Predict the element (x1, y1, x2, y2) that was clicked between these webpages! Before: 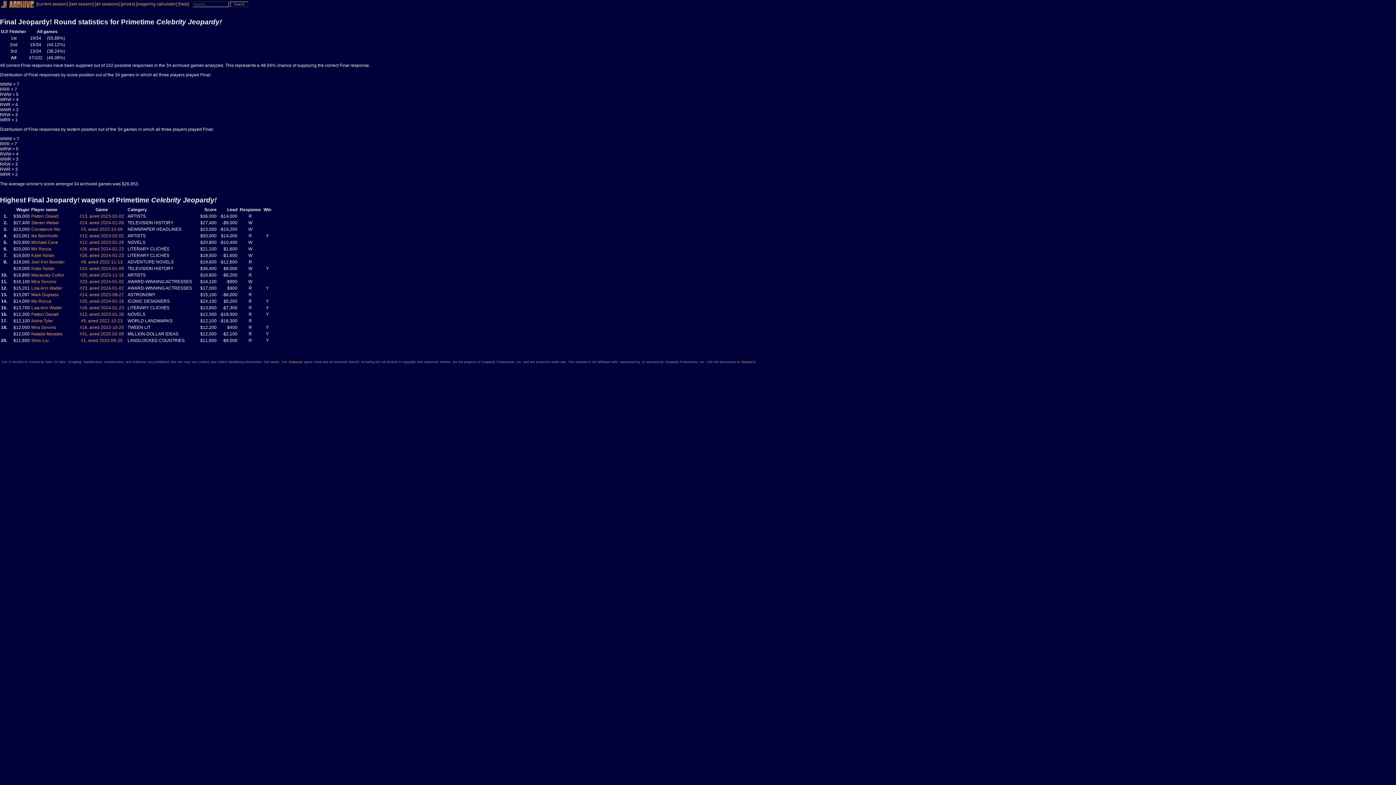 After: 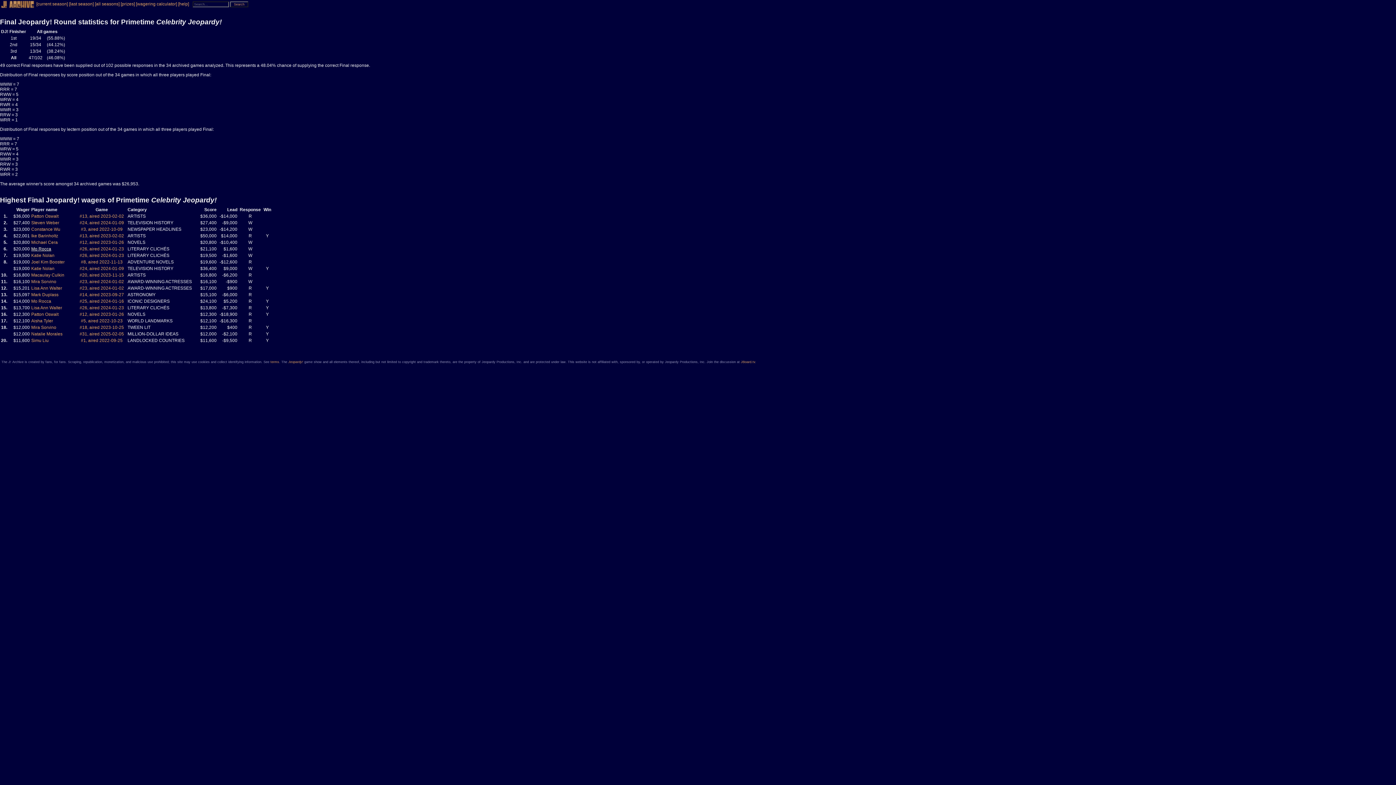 Action: bbox: (31, 246, 51, 251) label: Mo Rocca